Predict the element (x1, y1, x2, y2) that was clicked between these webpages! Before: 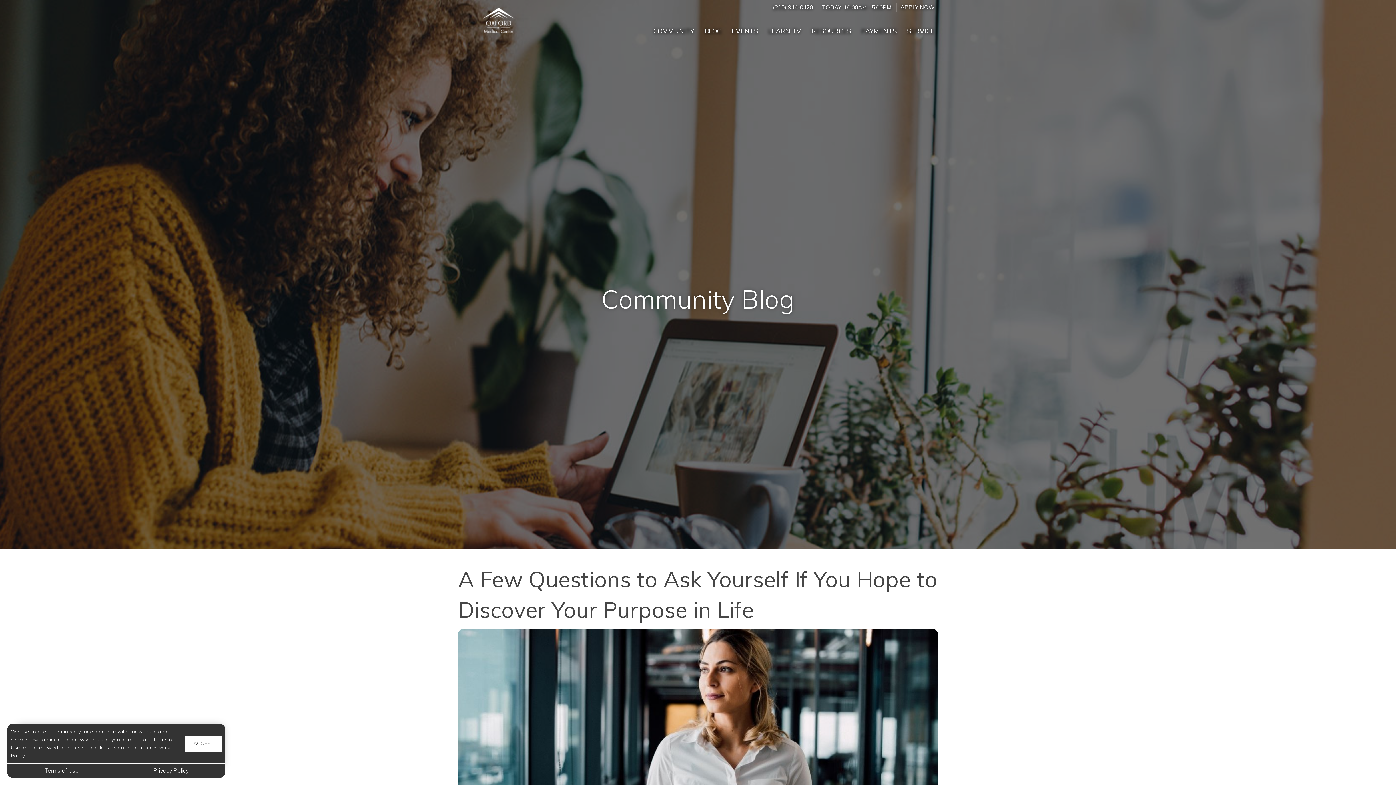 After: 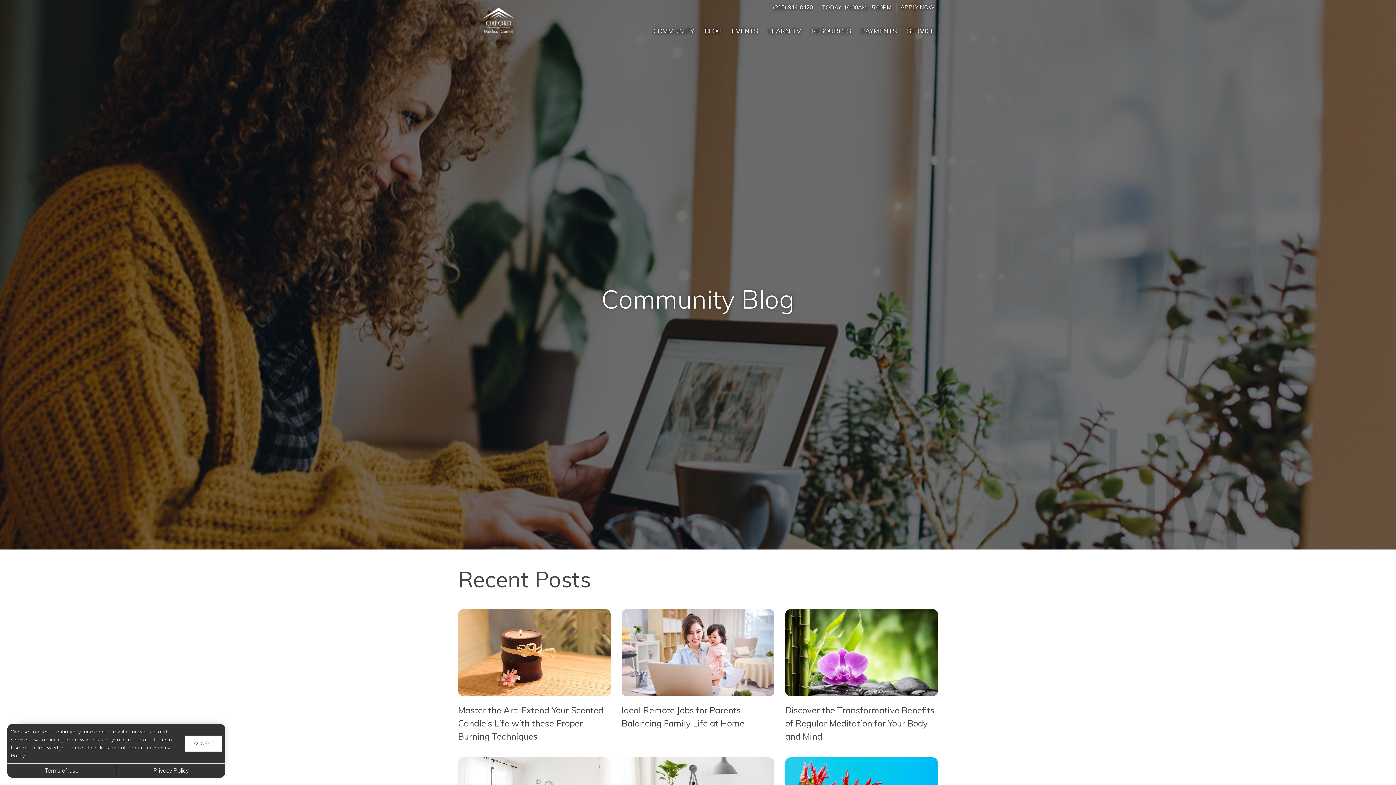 Action: bbox: (699, 14, 726, 41) label: BLOG